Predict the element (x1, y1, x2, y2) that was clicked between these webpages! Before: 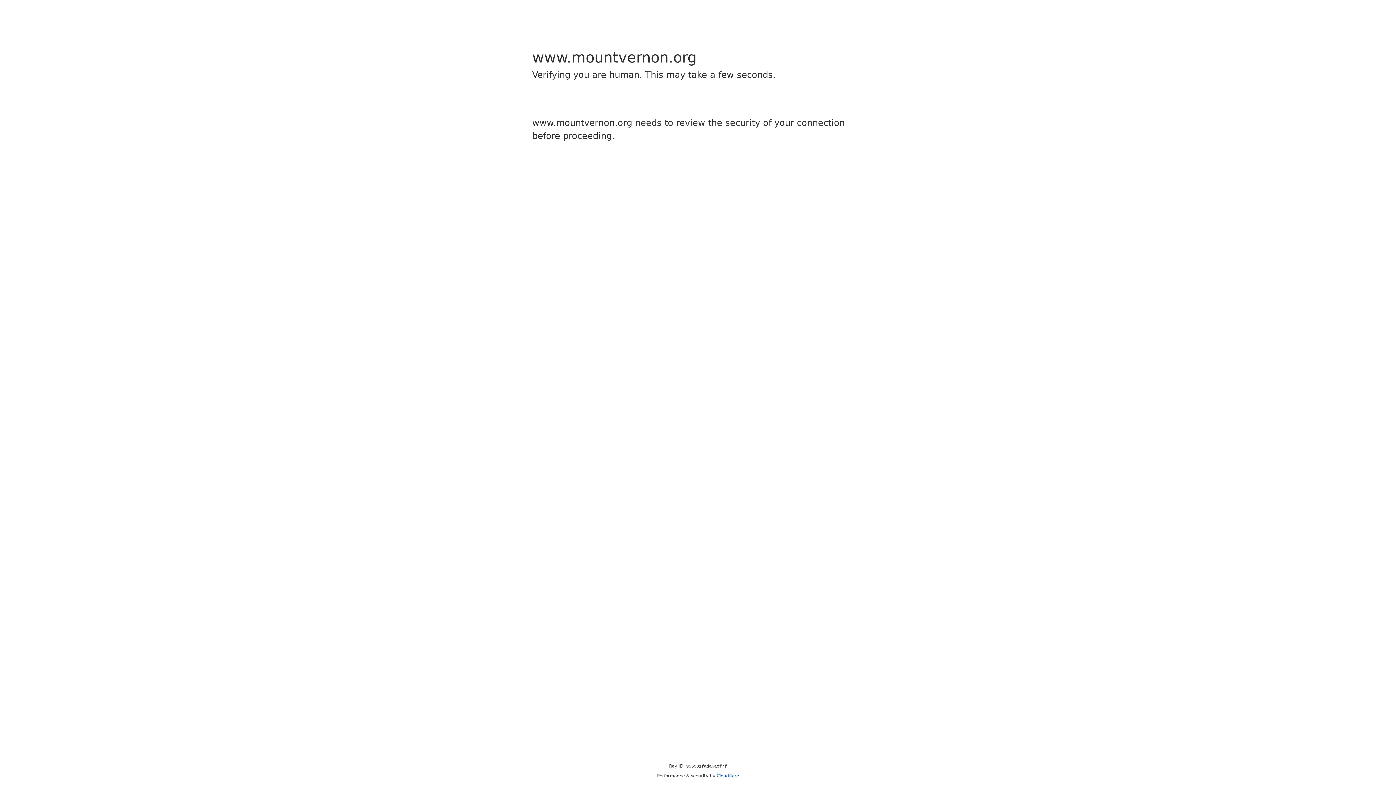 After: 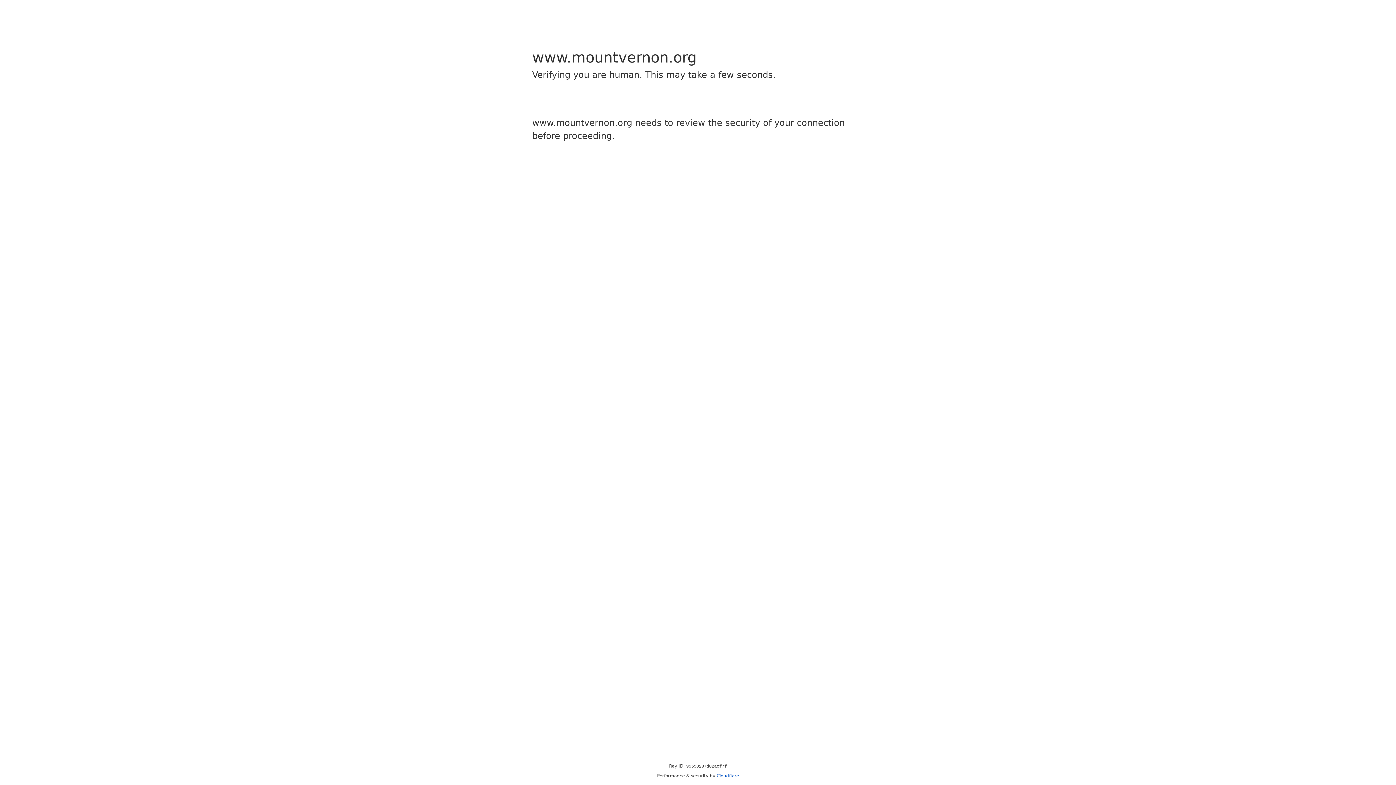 Action: bbox: (716, 773, 739, 778) label: Cloudflare